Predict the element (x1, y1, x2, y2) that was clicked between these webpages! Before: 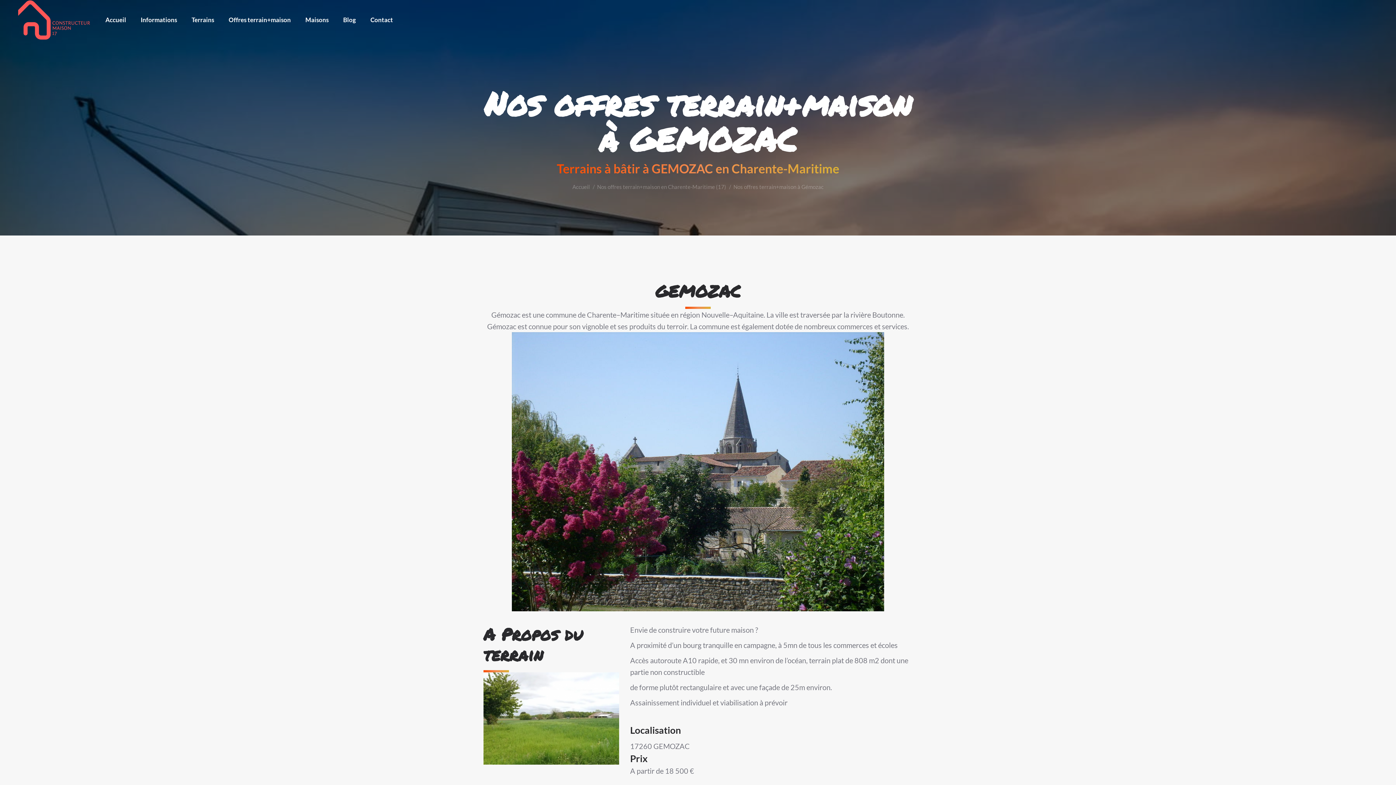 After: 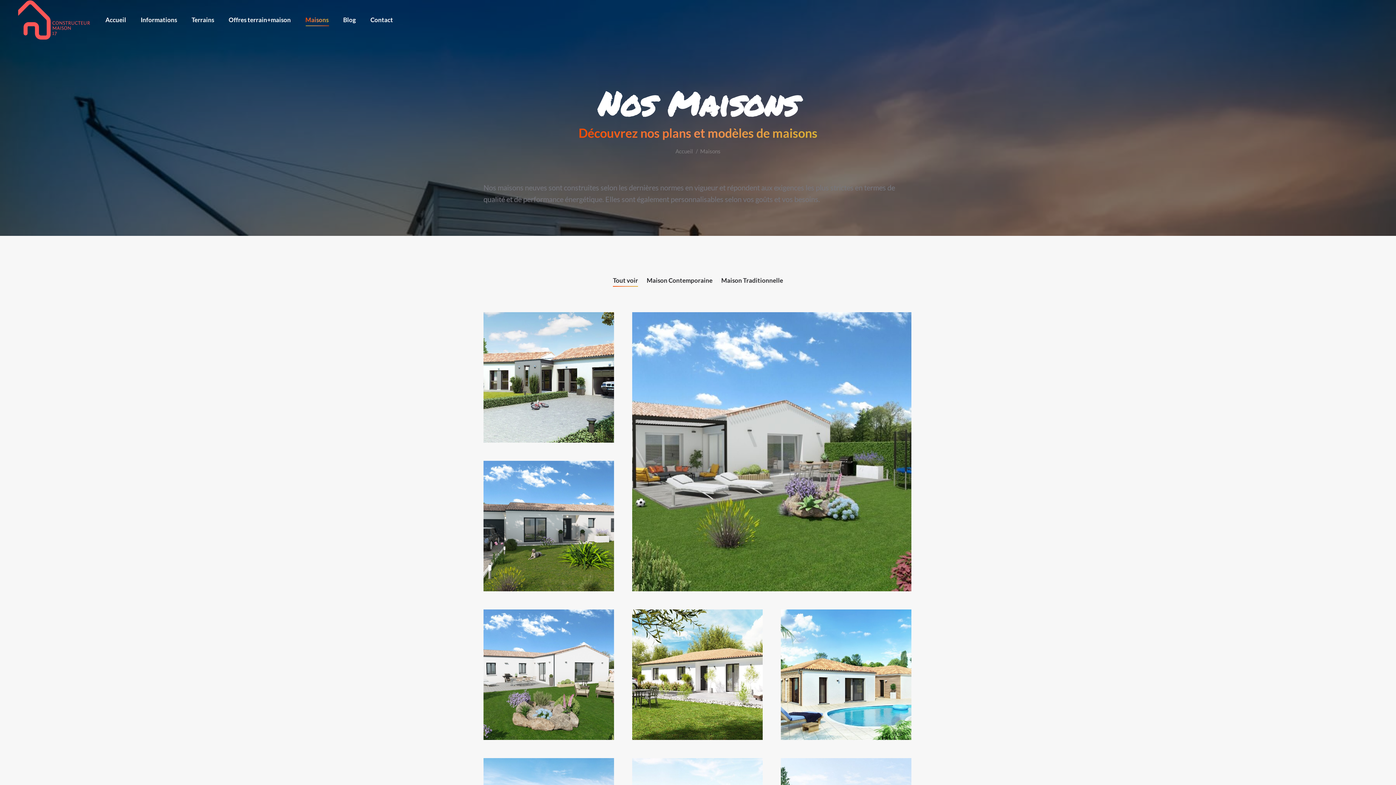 Action: bbox: (305, 3, 328, 35) label: Maisons